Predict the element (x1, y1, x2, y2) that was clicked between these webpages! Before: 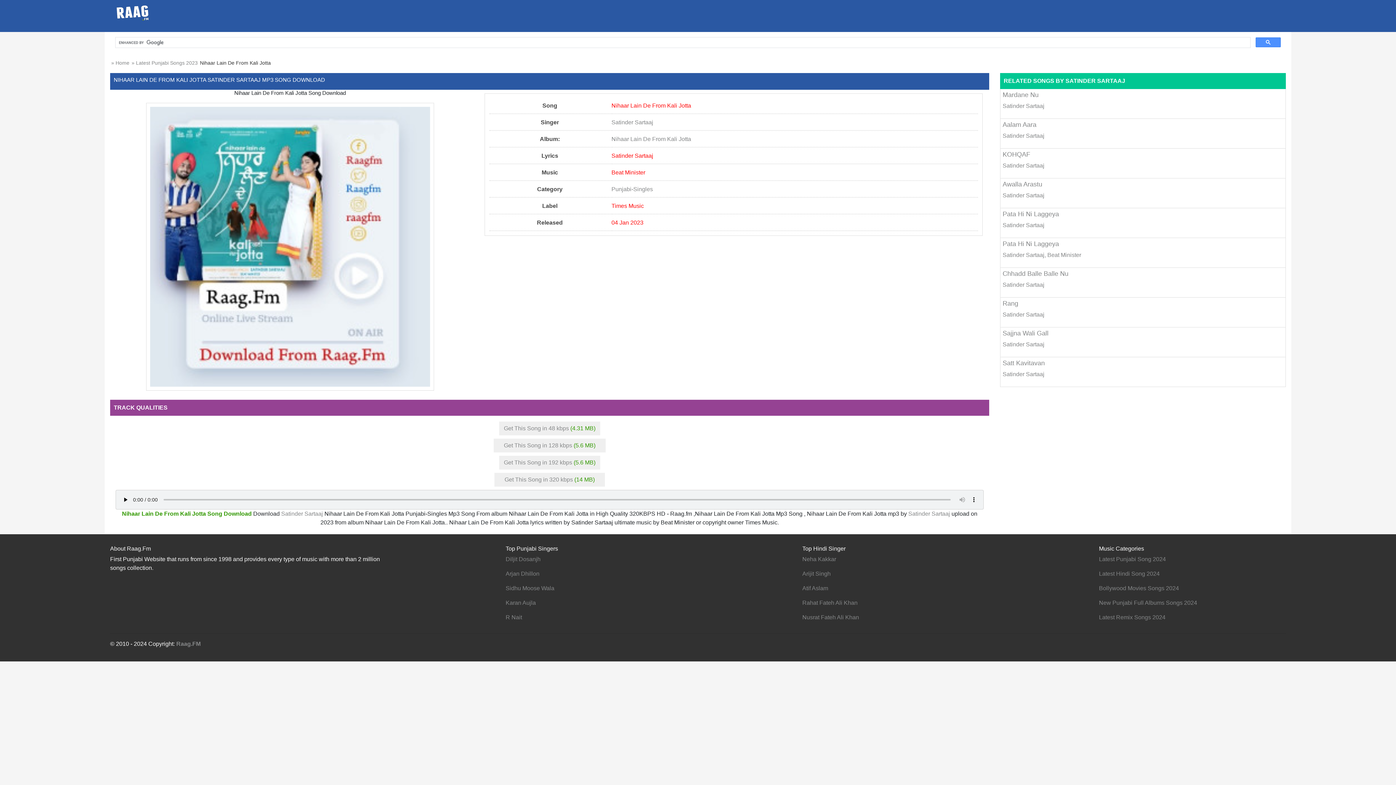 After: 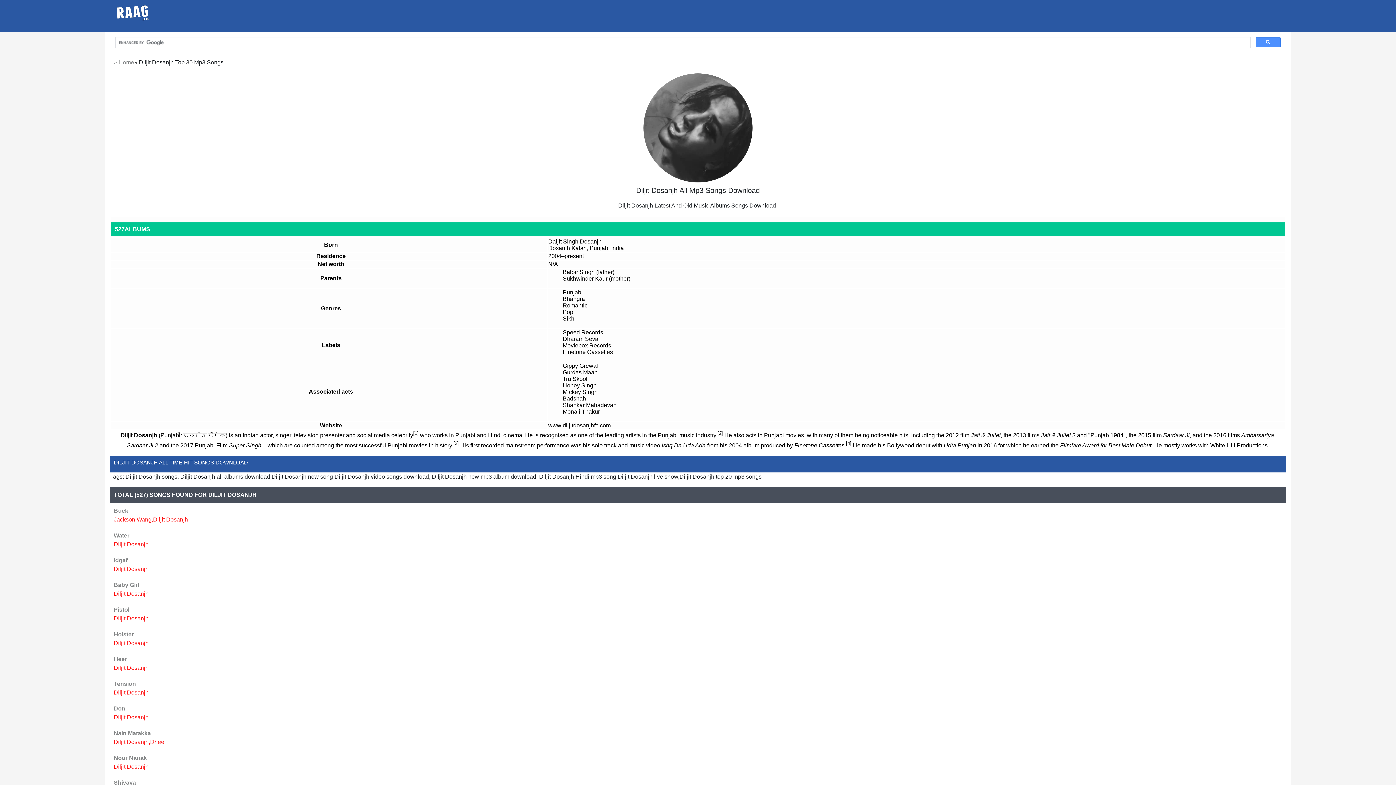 Action: label: Diljit Dosanjh bbox: (505, 556, 540, 562)